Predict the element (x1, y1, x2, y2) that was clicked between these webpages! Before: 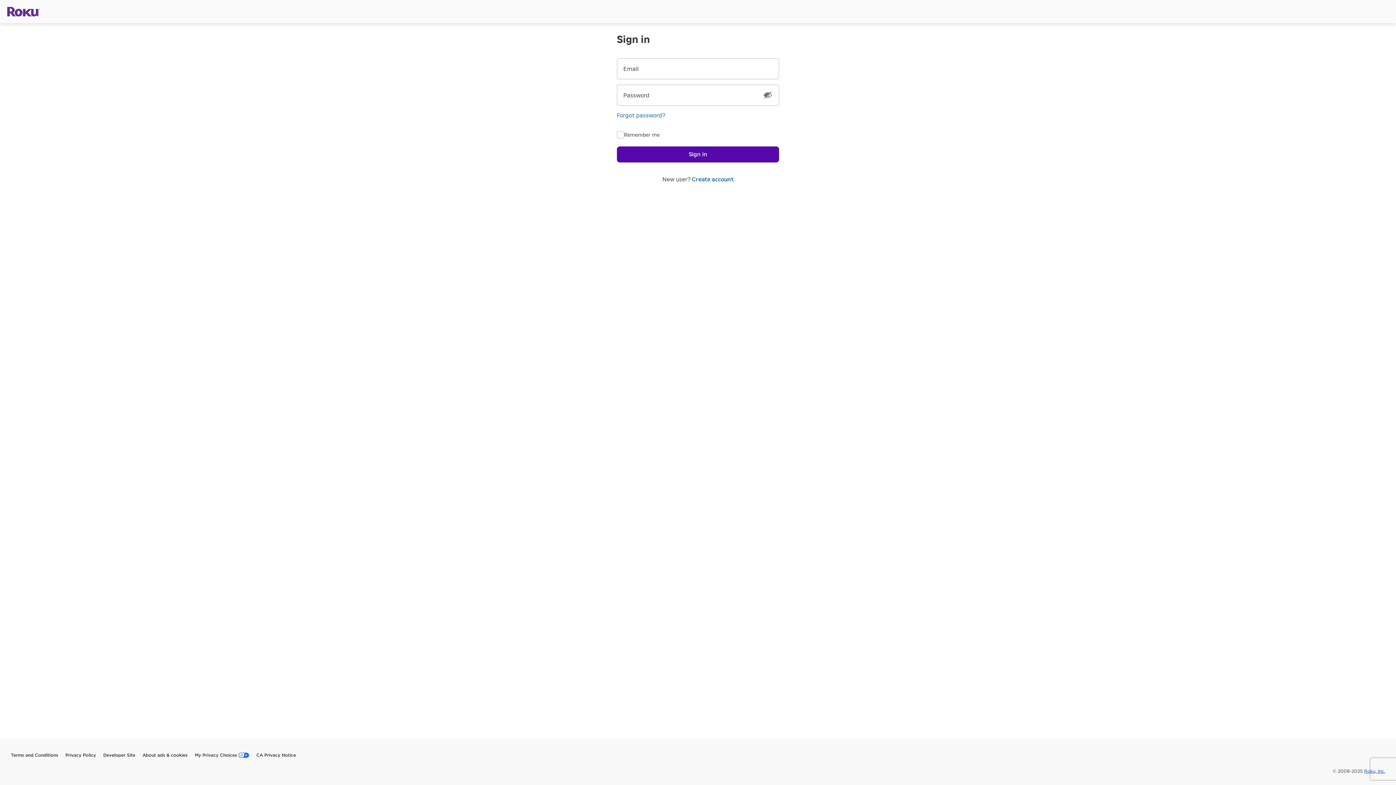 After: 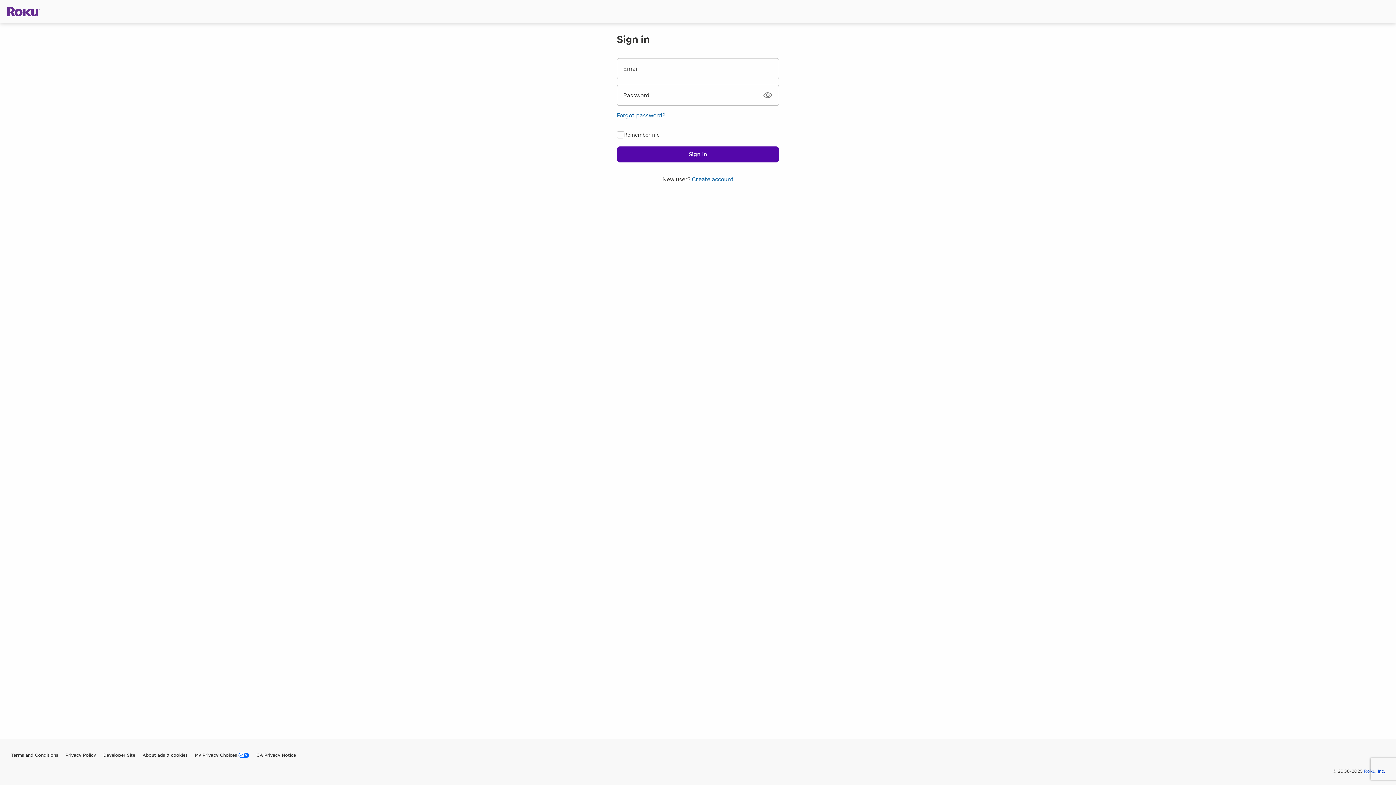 Action: label: toggle password visibility bbox: (761, 88, 775, 102)